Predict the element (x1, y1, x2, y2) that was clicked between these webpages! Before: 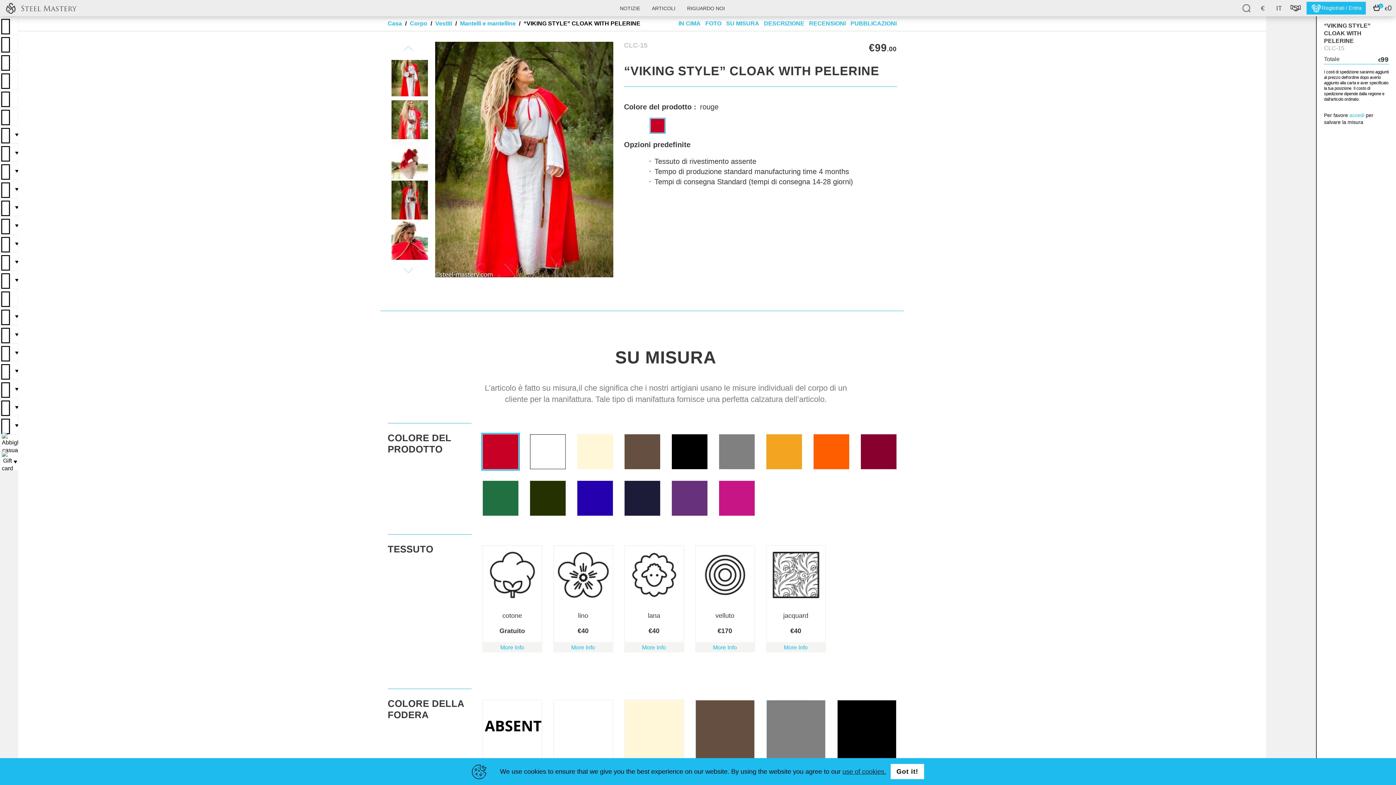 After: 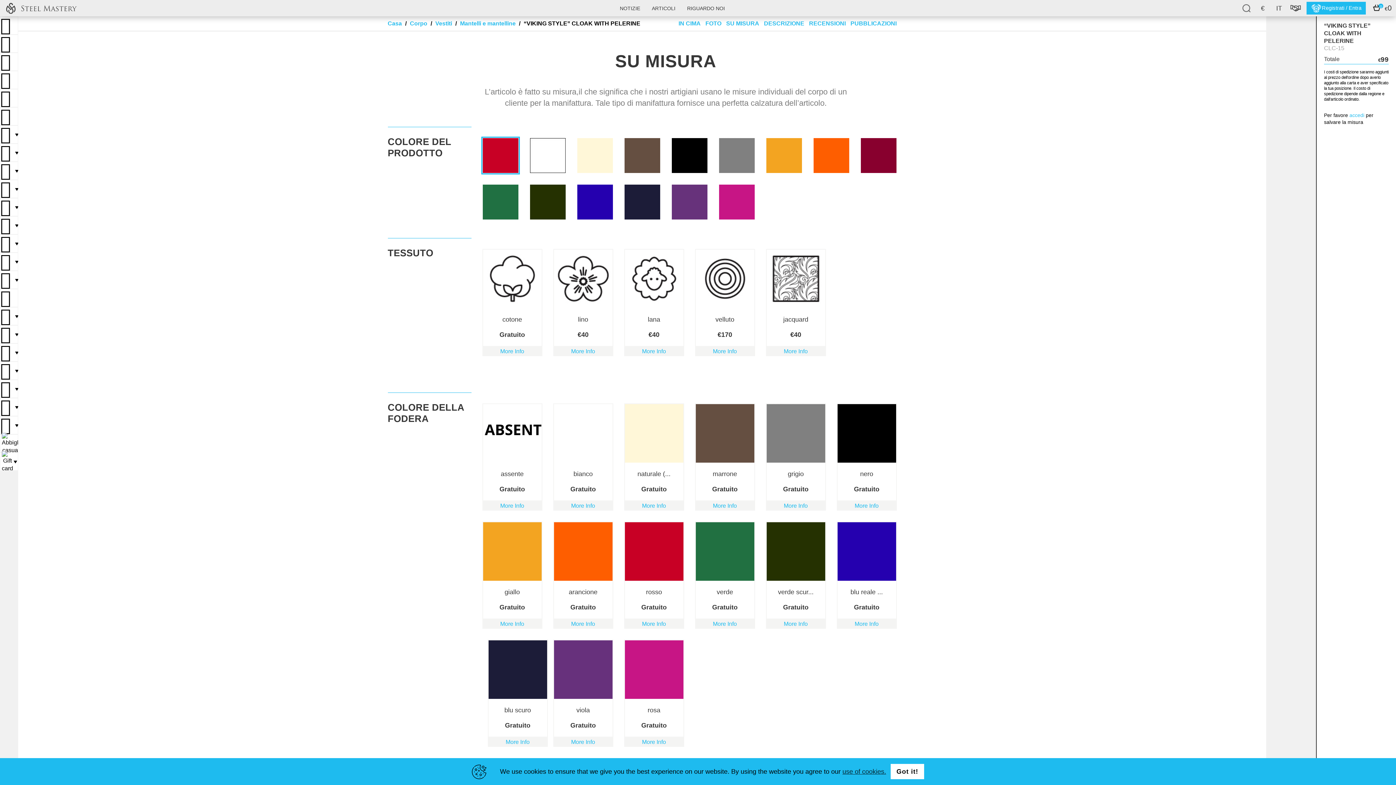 Action: bbox: (726, 20, 759, 26) label: SU MISURA